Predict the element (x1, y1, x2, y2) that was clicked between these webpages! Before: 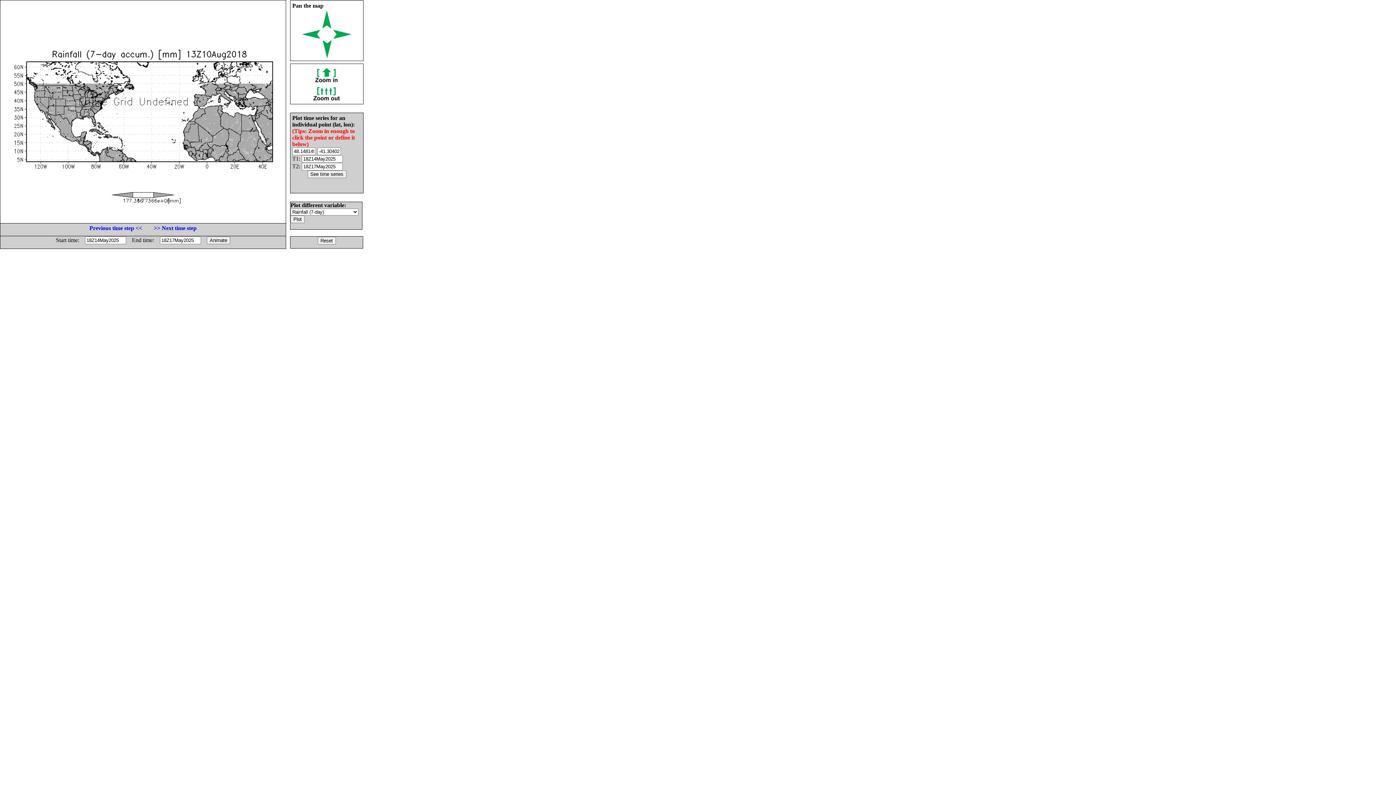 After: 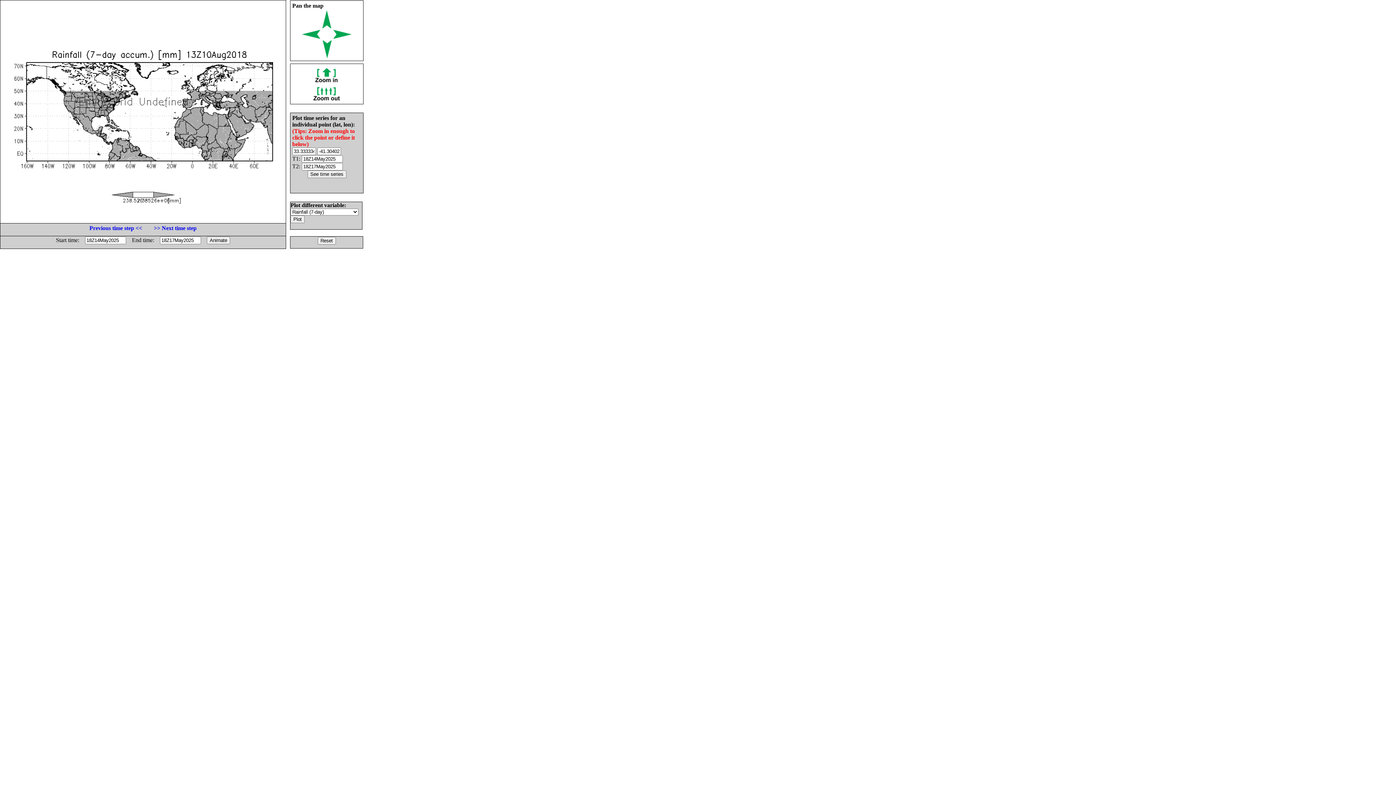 Action: bbox: (312, 95, 341, 101)